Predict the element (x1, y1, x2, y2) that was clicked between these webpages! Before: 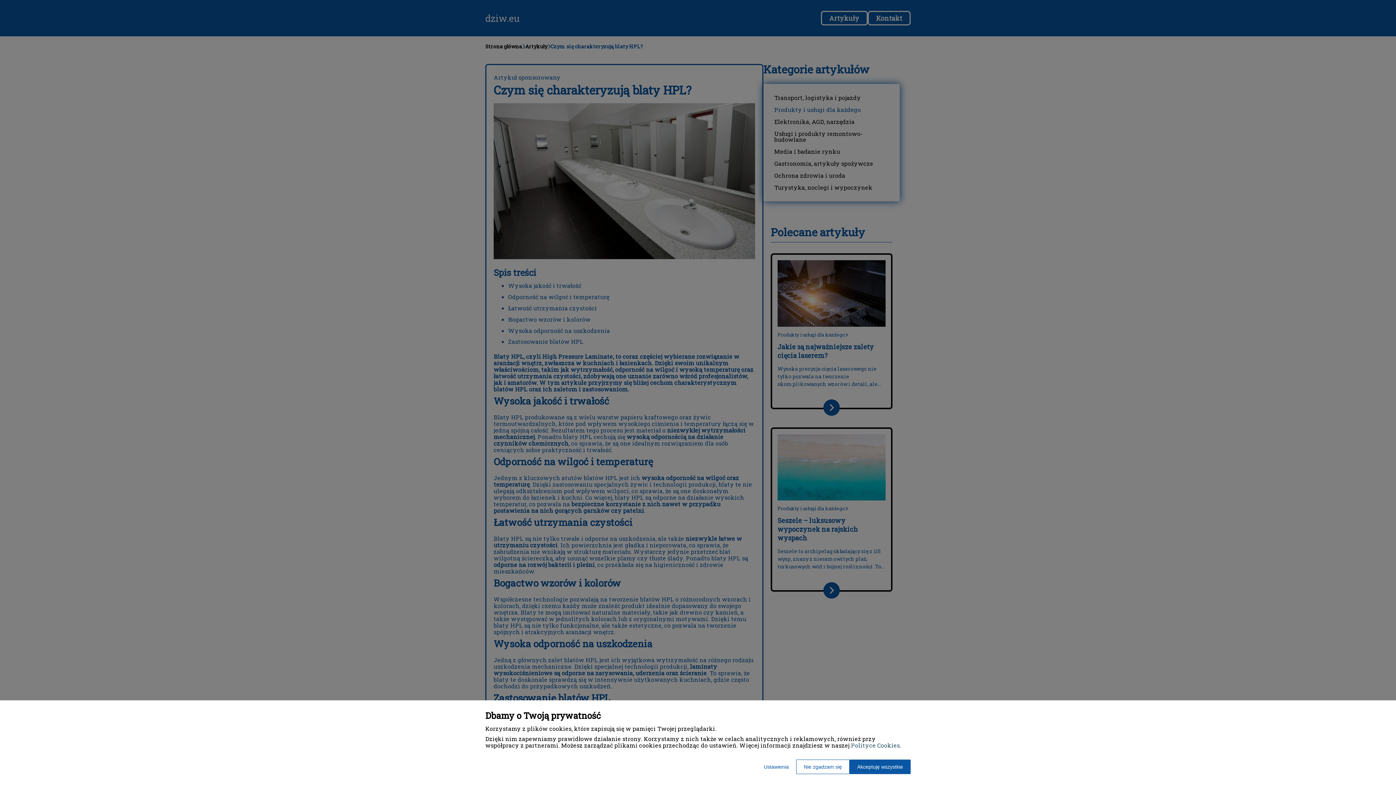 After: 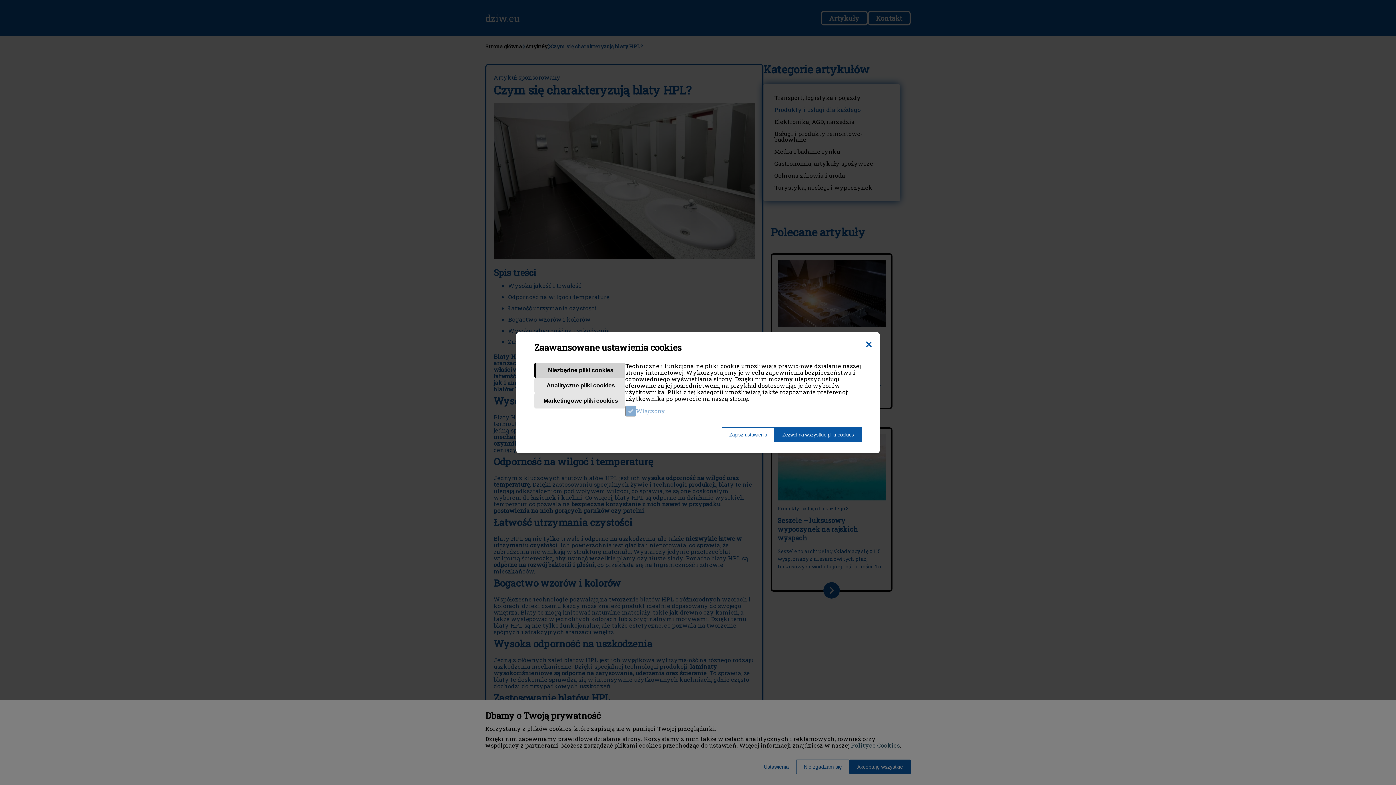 Action: bbox: (756, 760, 796, 774) label: Ustawienia